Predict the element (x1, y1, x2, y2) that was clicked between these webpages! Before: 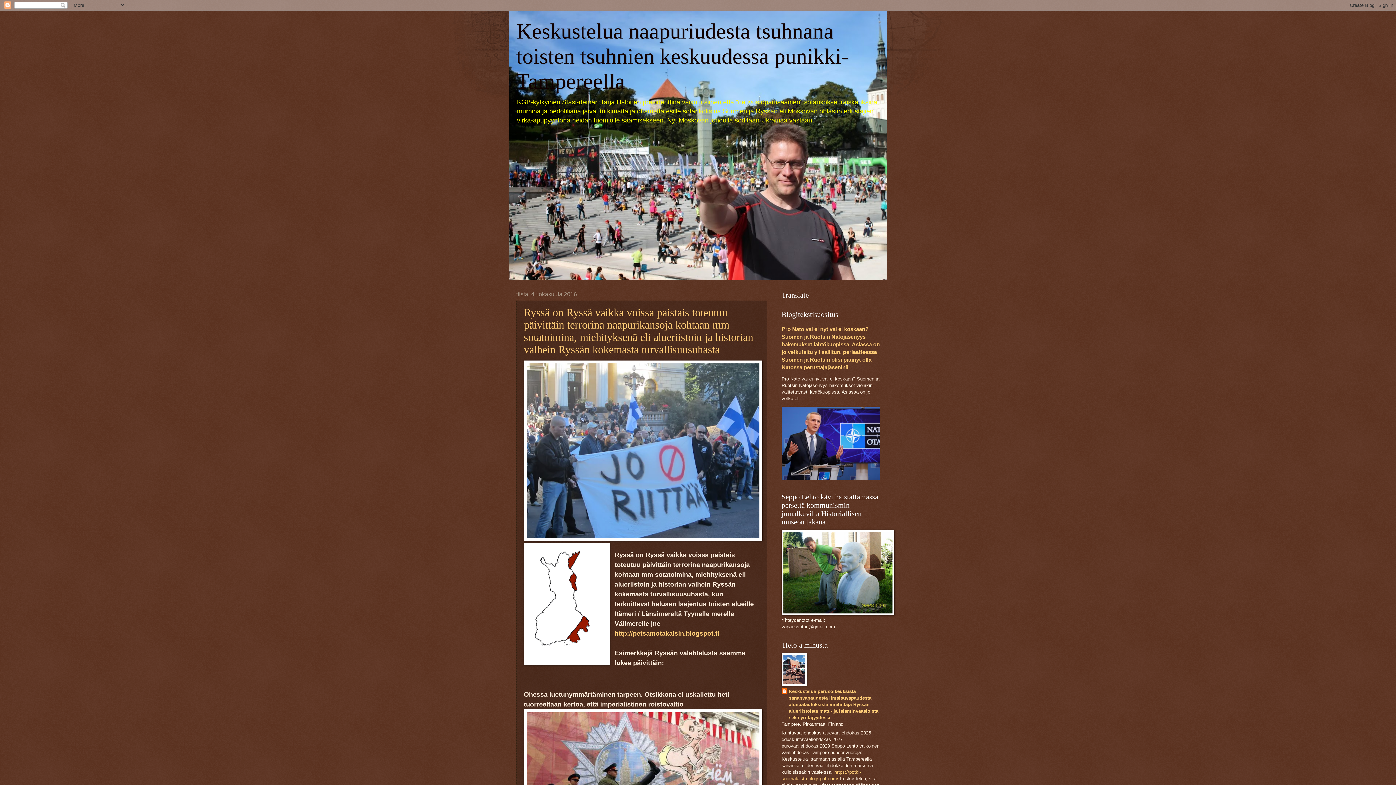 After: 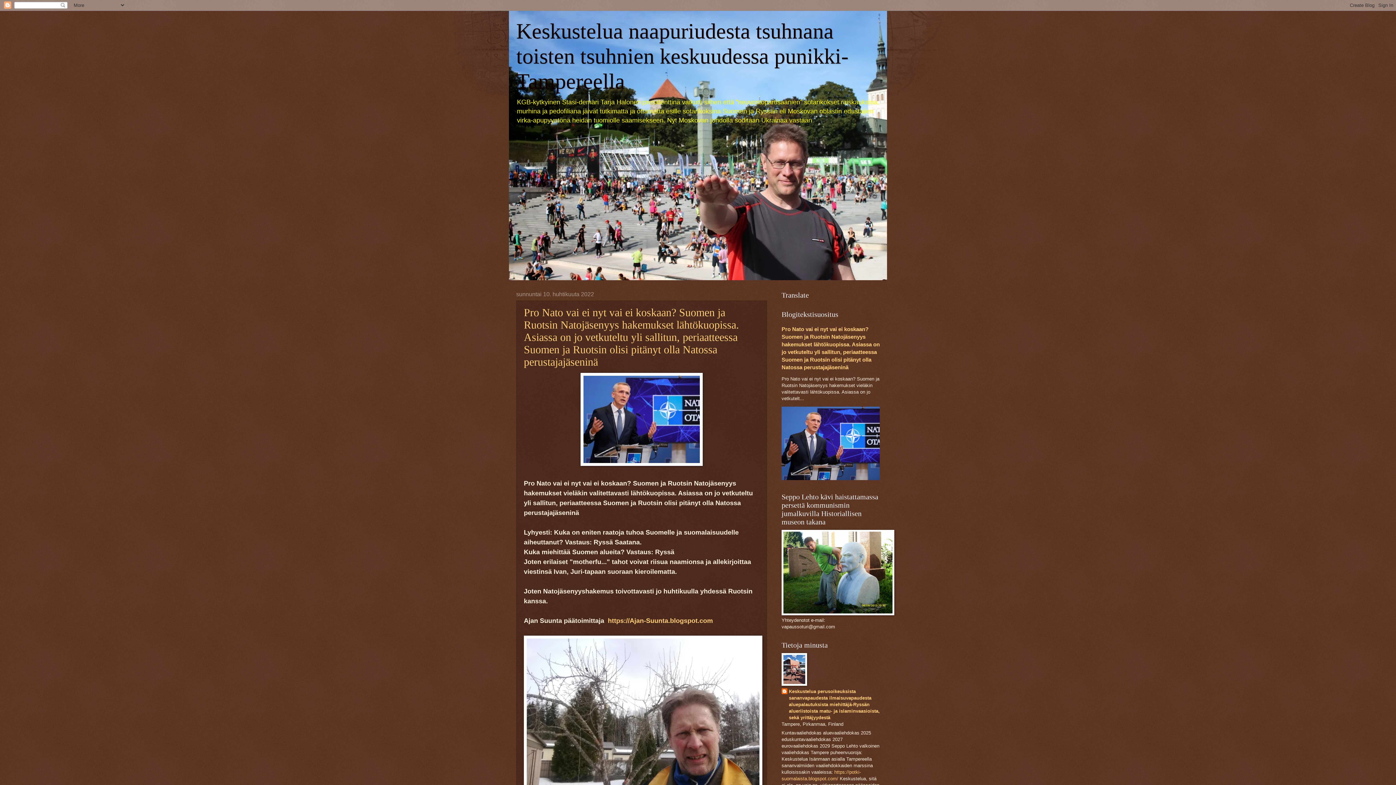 Action: label: Keskustelua naapuriudesta tsuhnana toisten tsuhnien keskuudessa punikki-Tampereella bbox: (516, 19, 848, 93)